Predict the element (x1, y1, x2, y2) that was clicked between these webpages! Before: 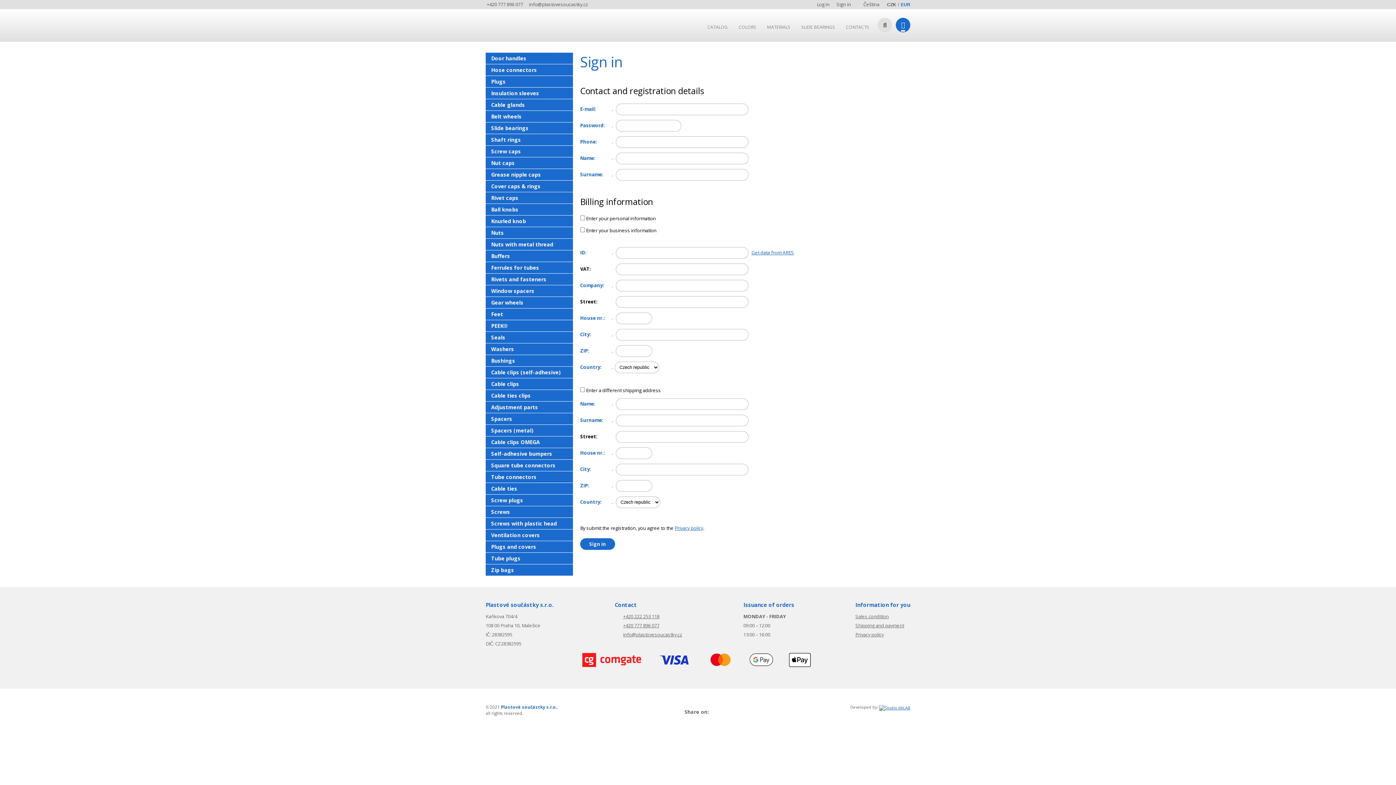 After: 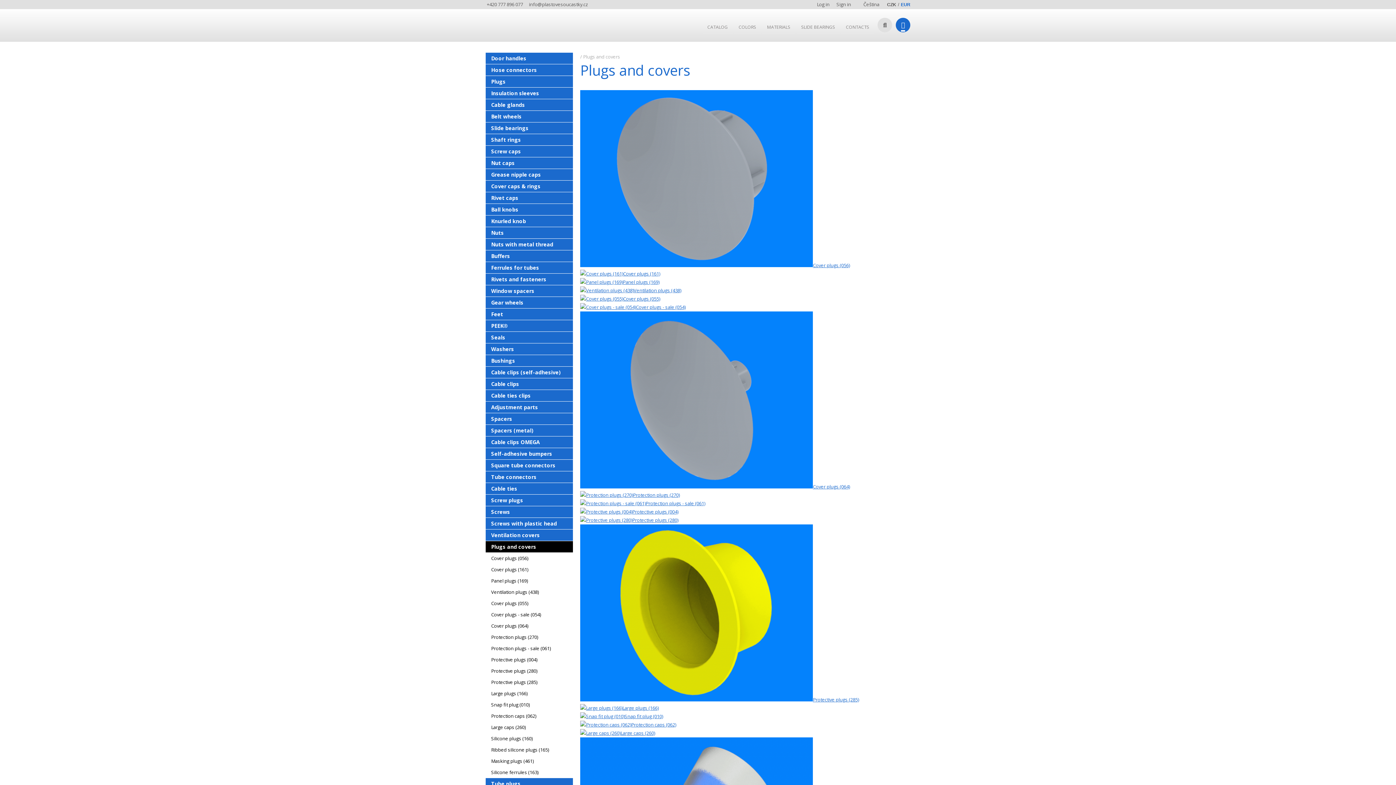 Action: bbox: (485, 541, 573, 552) label: Plugs and covers